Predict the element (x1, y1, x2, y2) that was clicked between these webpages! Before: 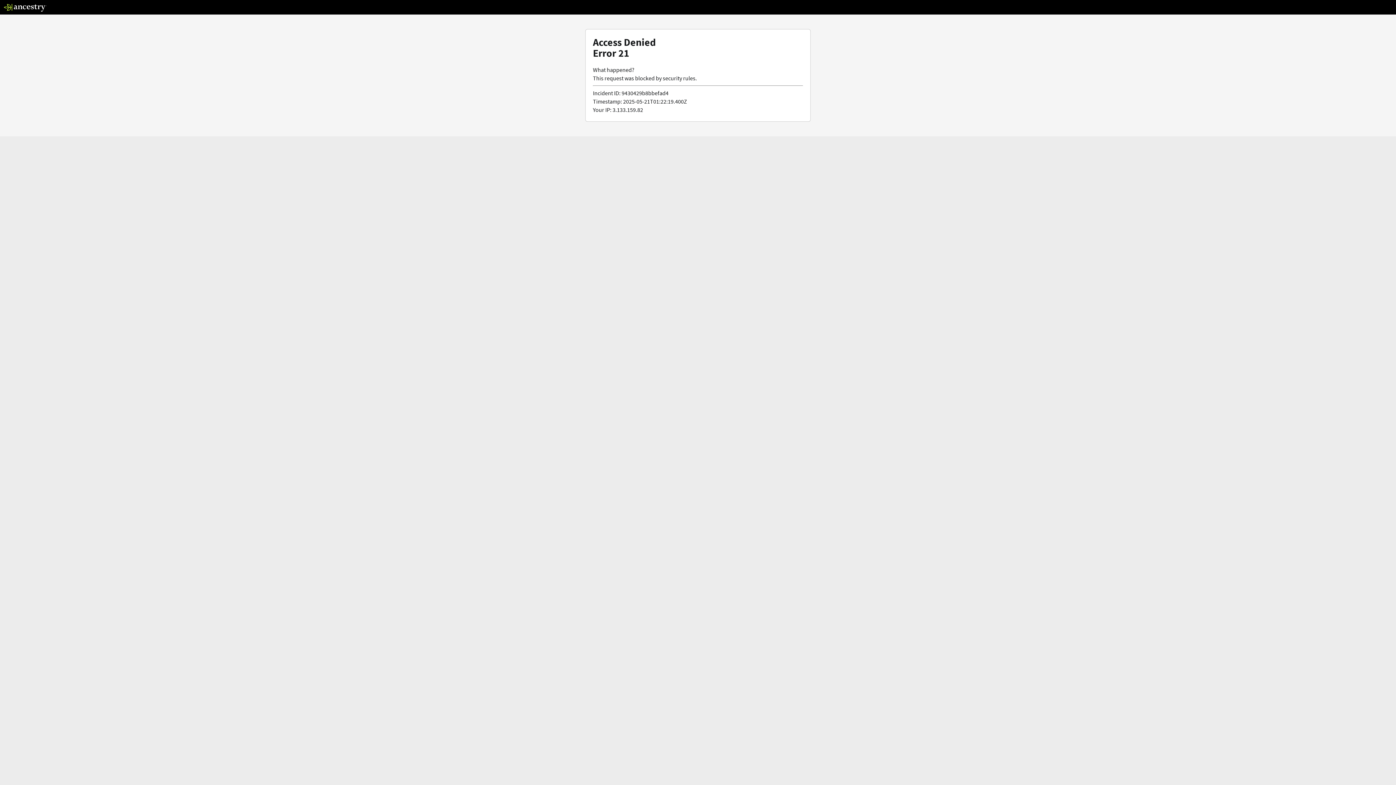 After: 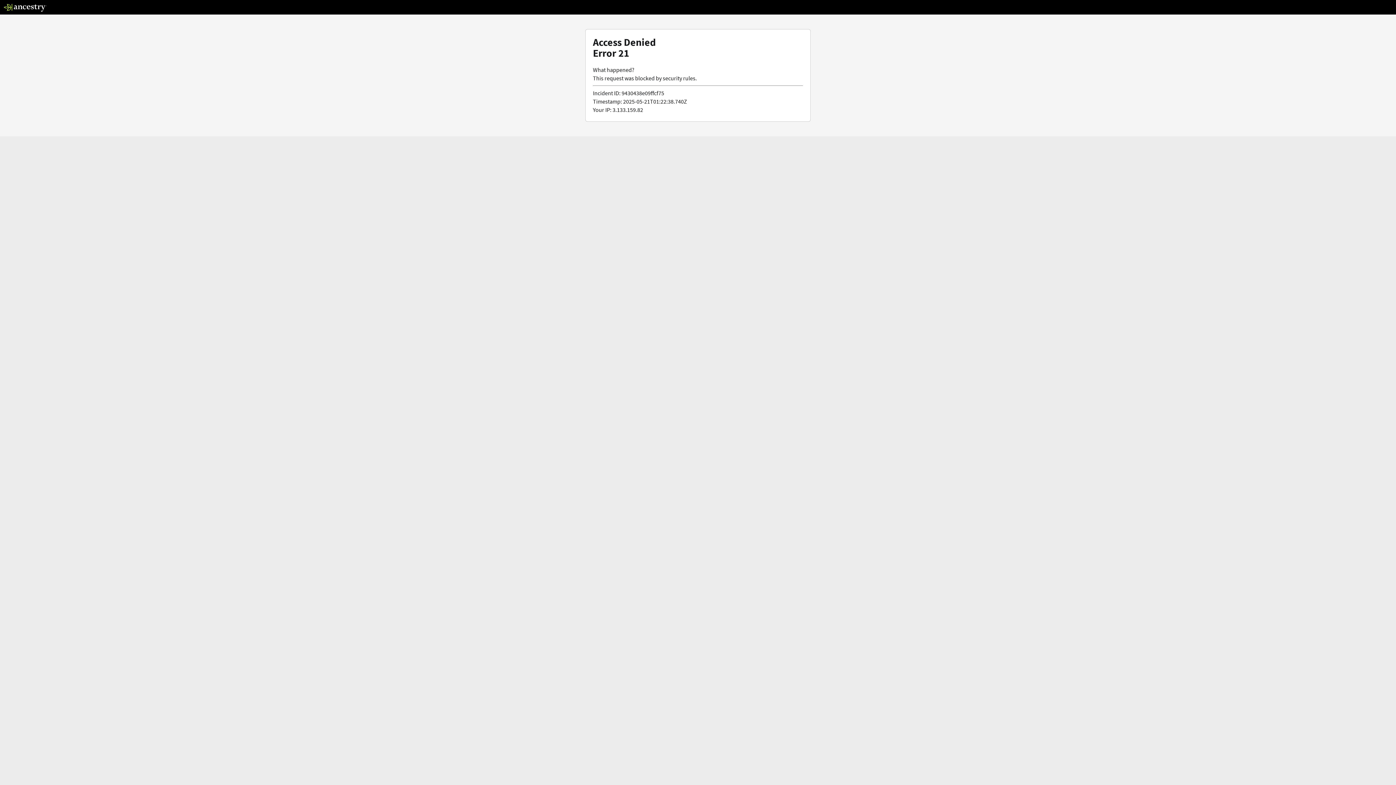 Action: bbox: (3, 5, 46, 13)